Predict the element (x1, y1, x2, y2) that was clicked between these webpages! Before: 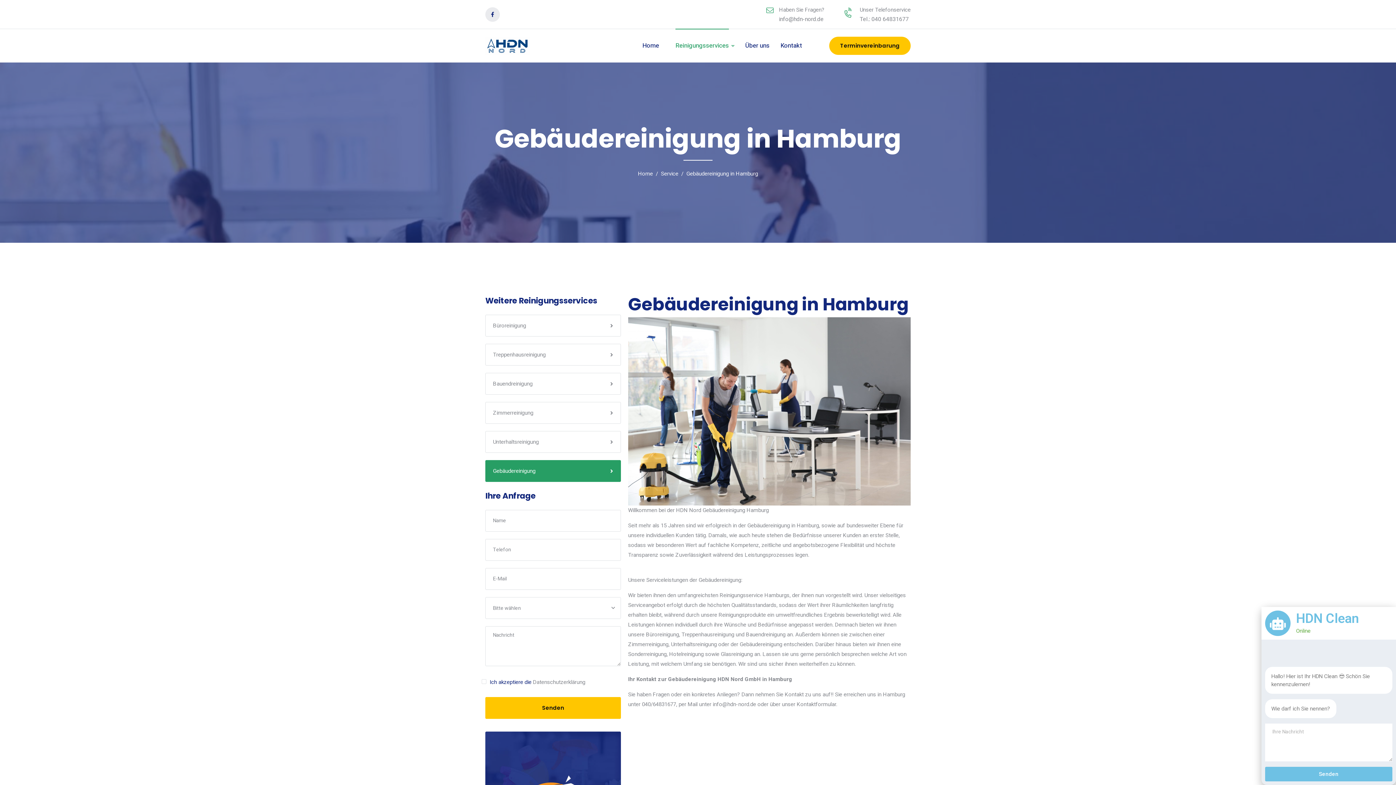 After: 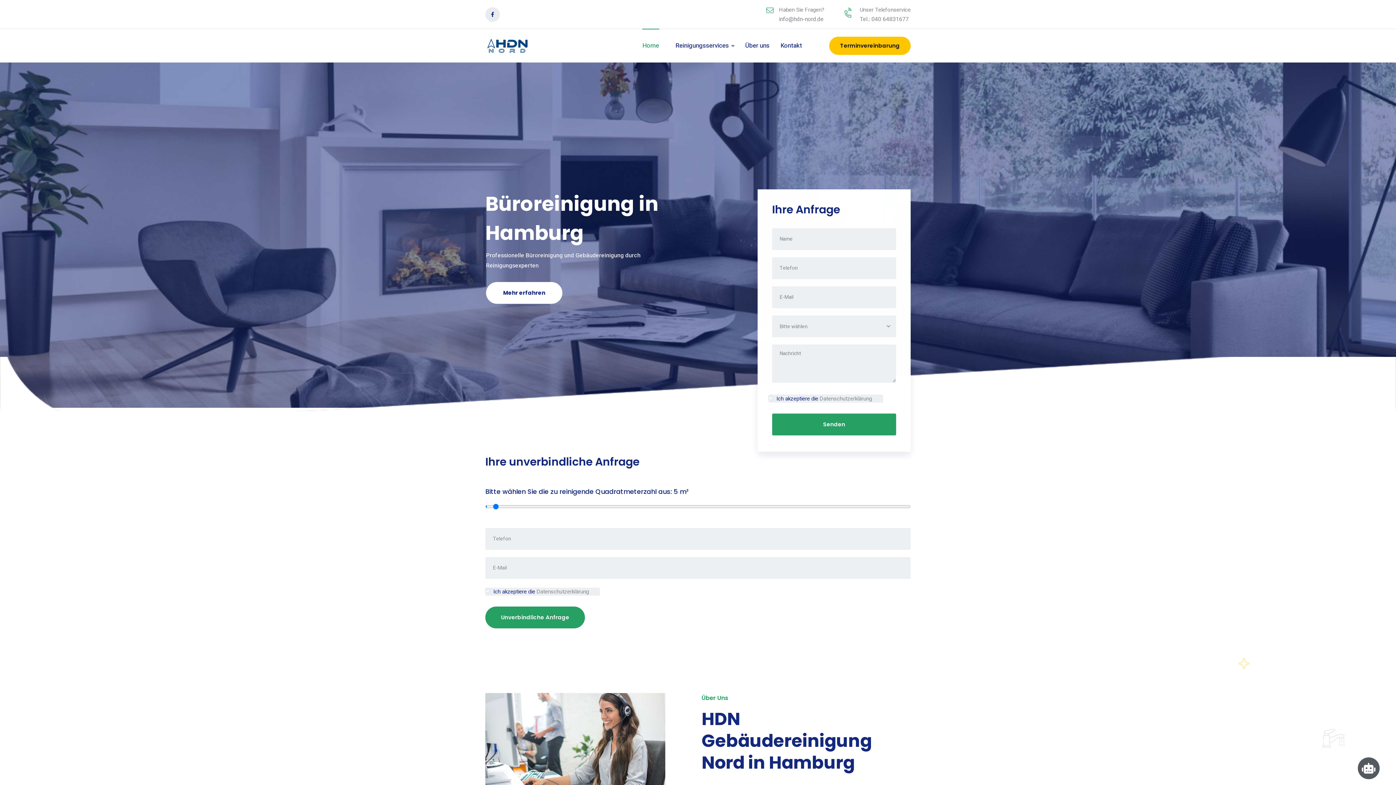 Action: bbox: (642, 29, 659, 62) label: Home